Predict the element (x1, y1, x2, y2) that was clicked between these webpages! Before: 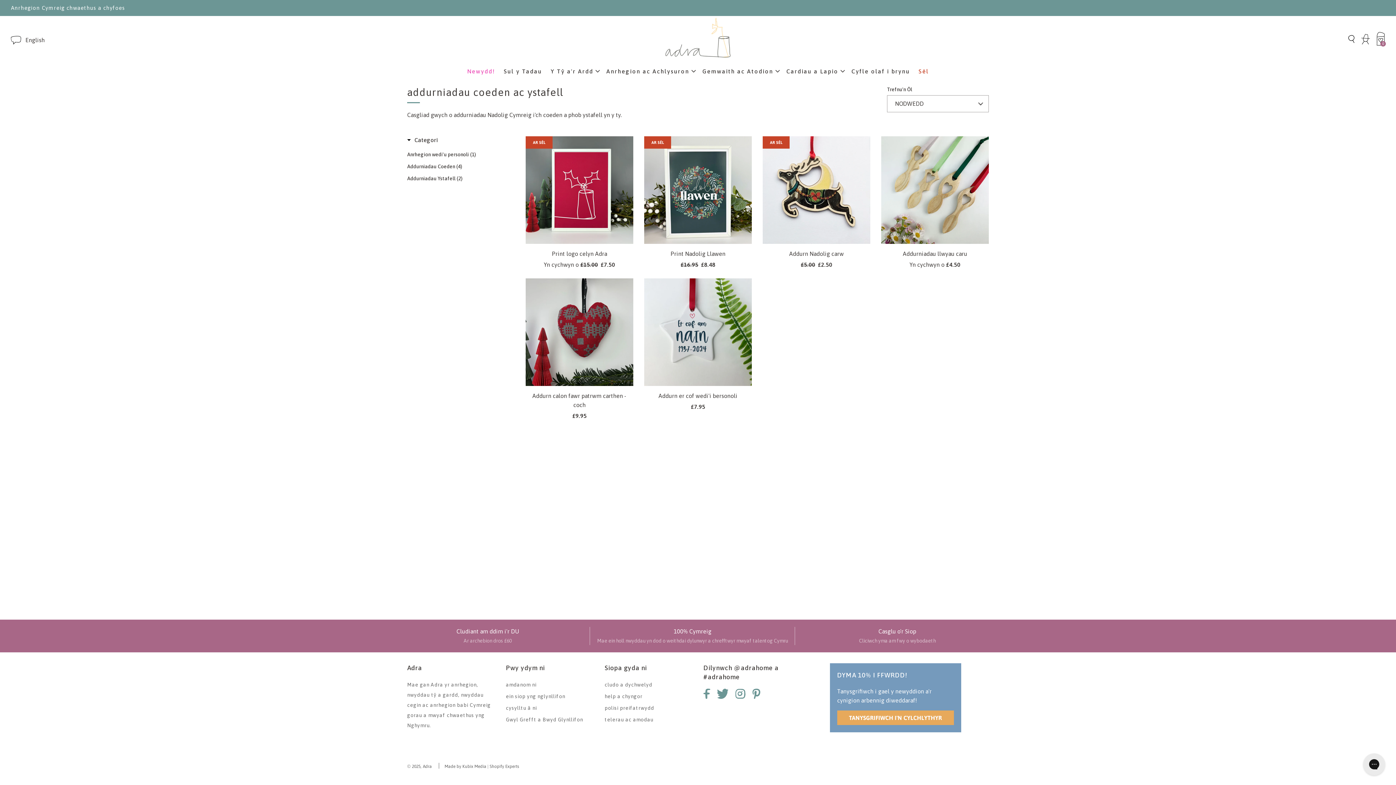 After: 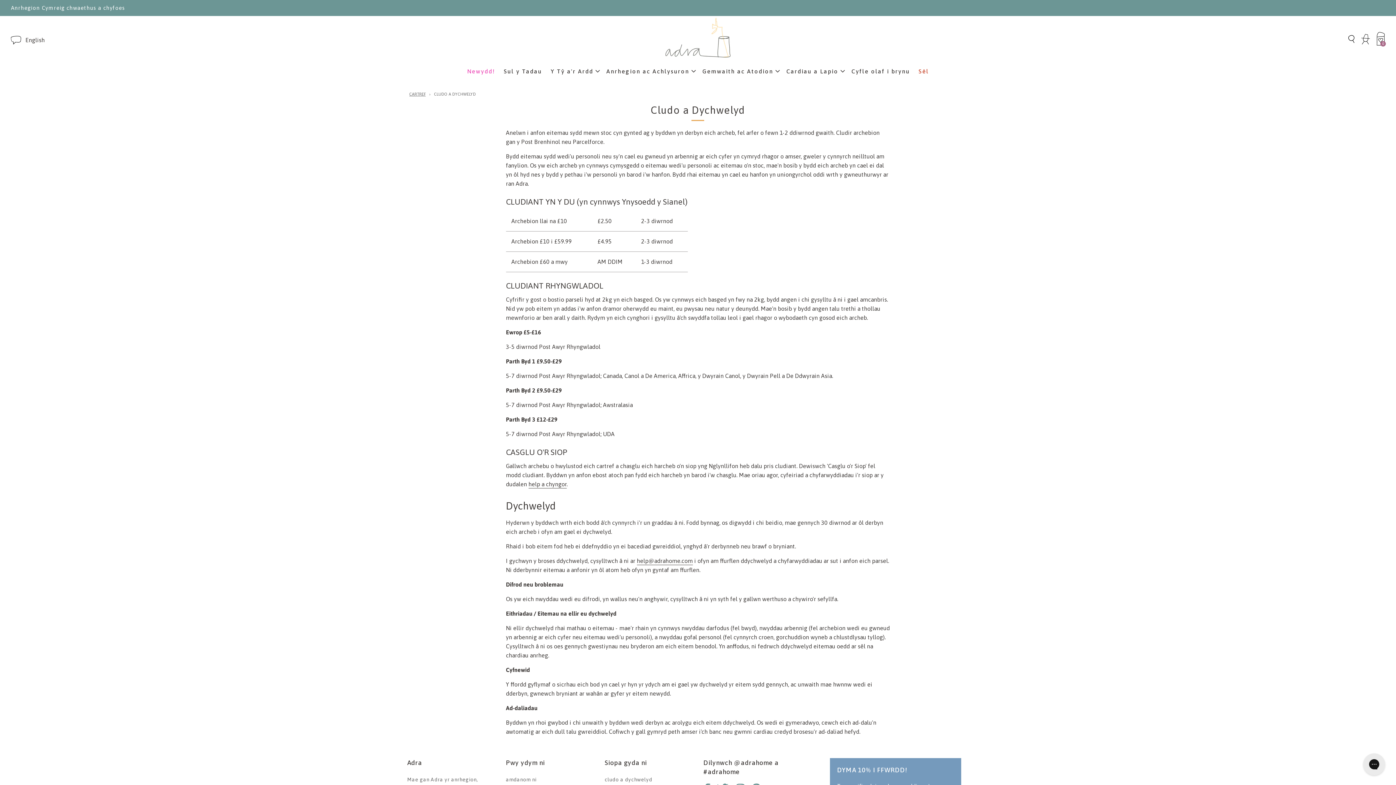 Action: bbox: (795, 627, 999, 645) label: Casglu o'r Siop Cliciwch yma am fwy o wybodaeth